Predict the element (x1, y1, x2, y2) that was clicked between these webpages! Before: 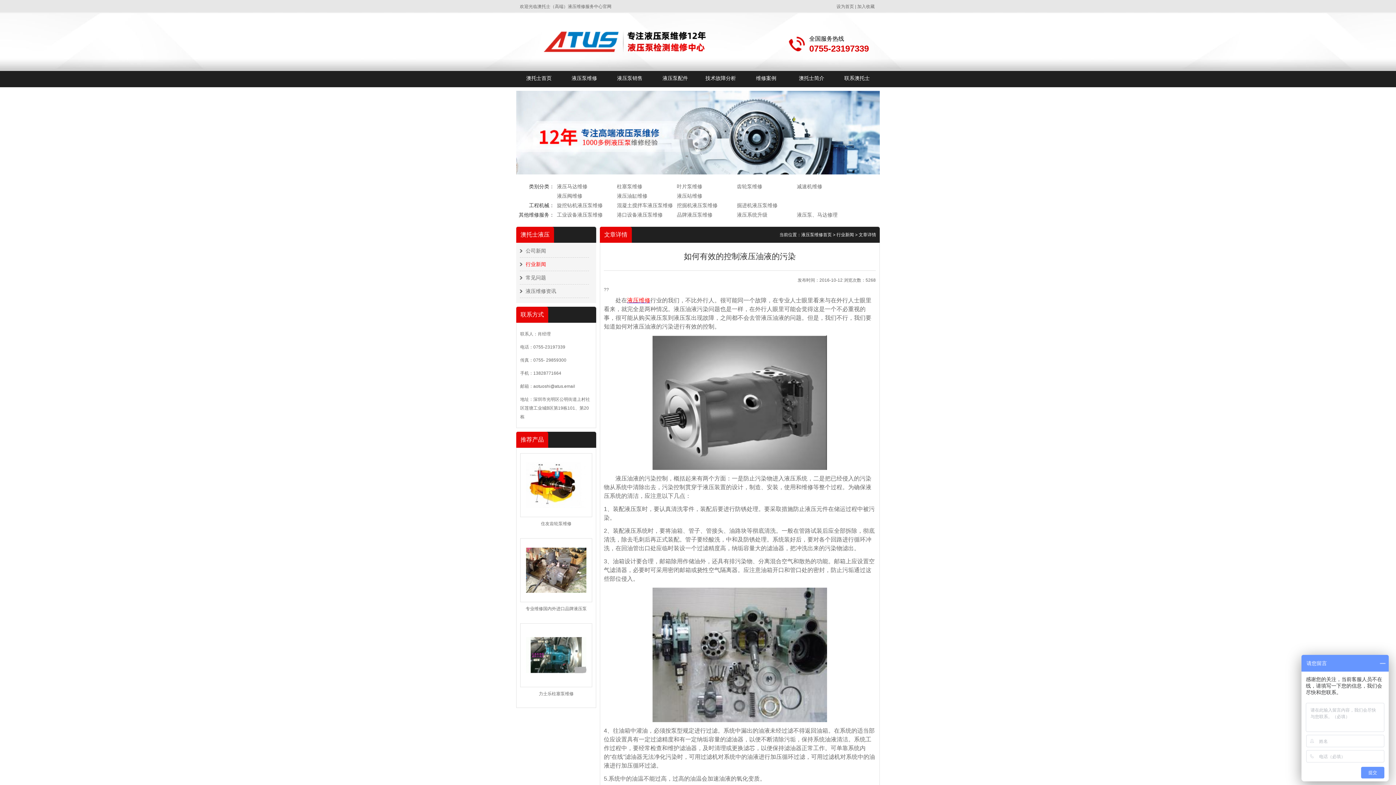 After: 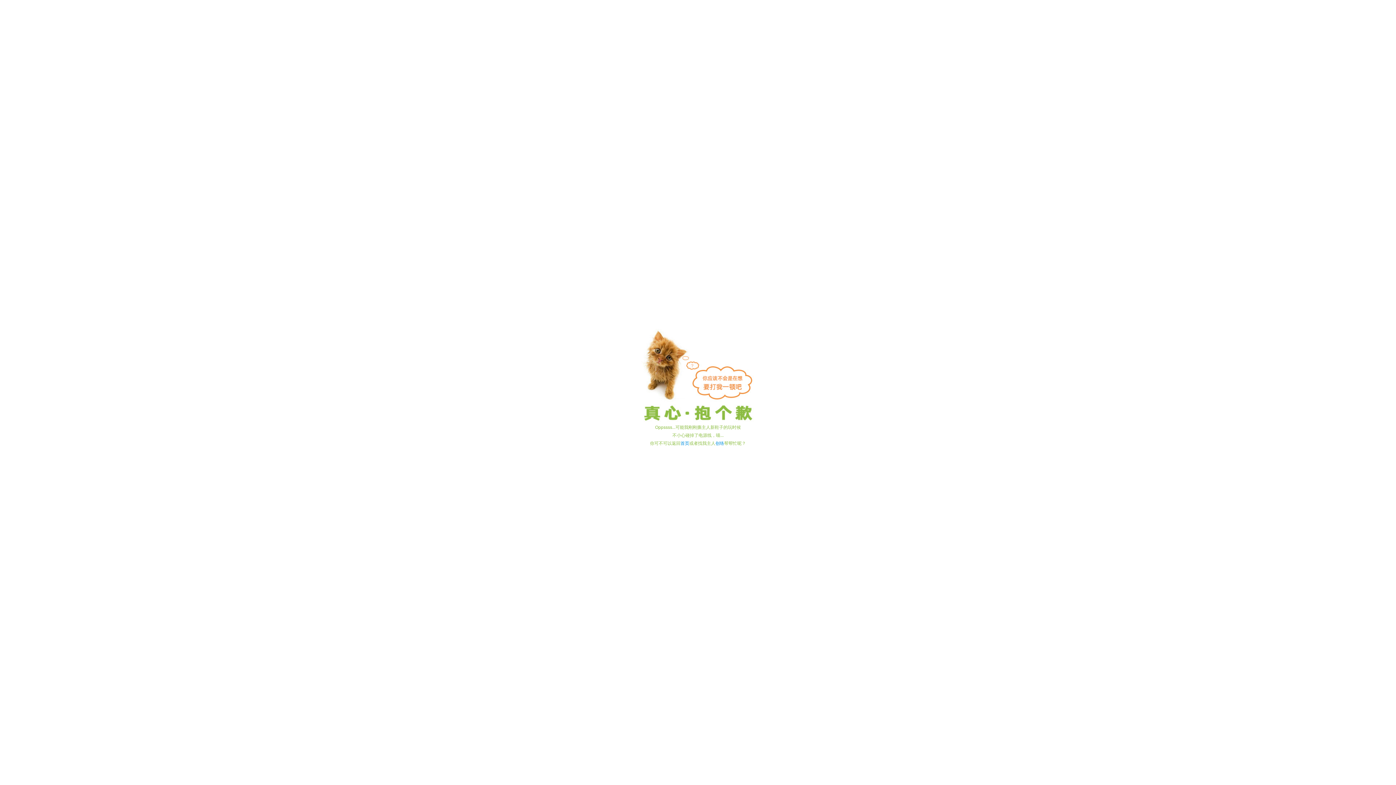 Action: label: 液压系统升级 bbox: (737, 210, 793, 219)